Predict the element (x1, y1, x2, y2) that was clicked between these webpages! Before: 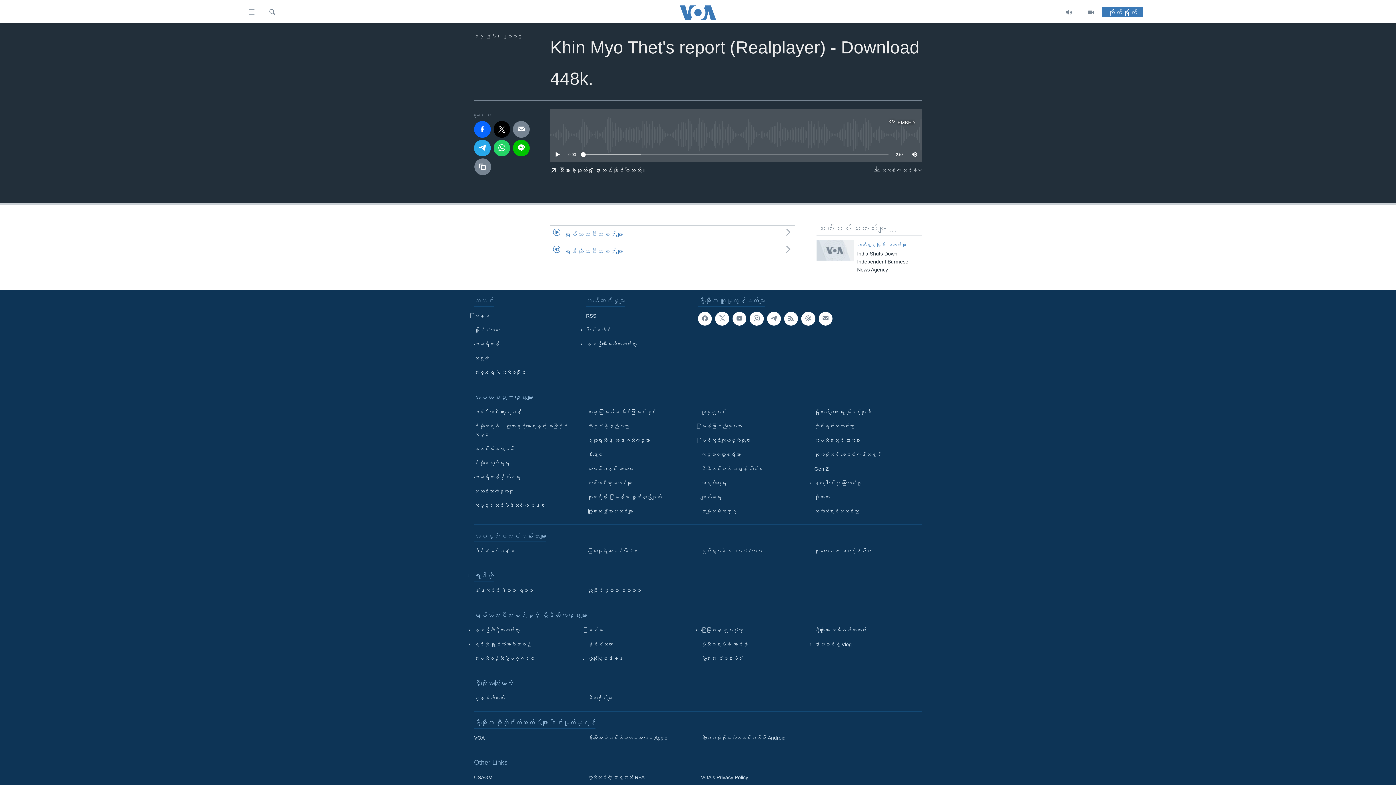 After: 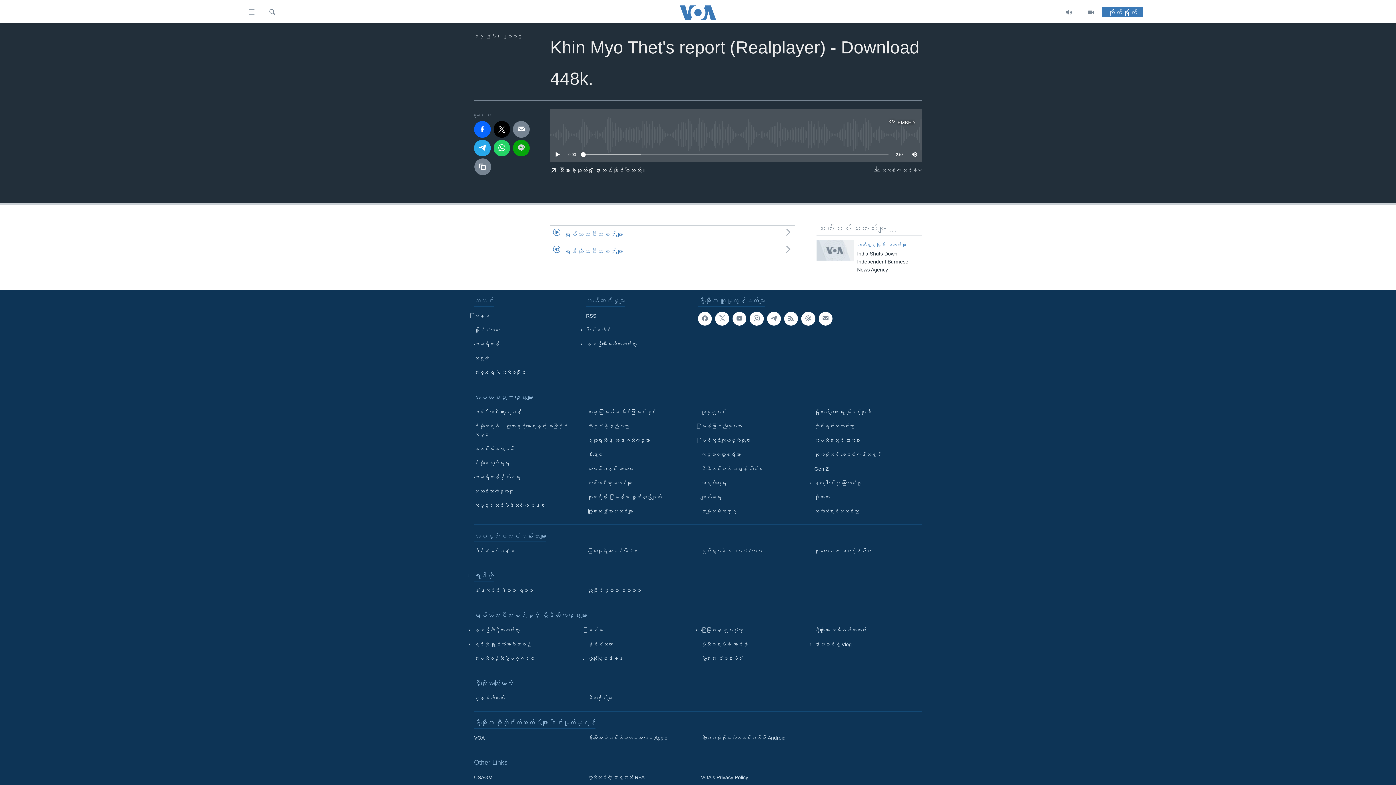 Action: bbox: (513, 139, 529, 156)